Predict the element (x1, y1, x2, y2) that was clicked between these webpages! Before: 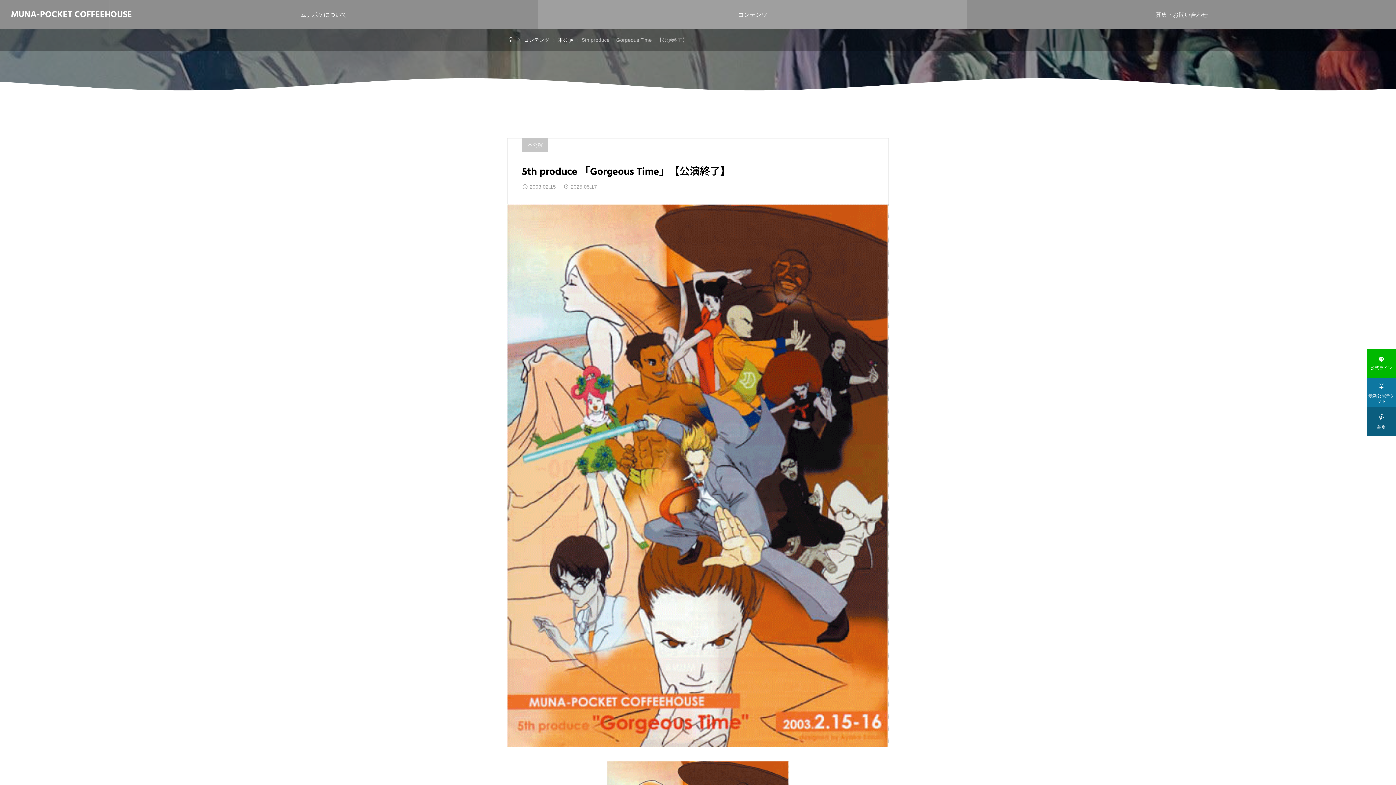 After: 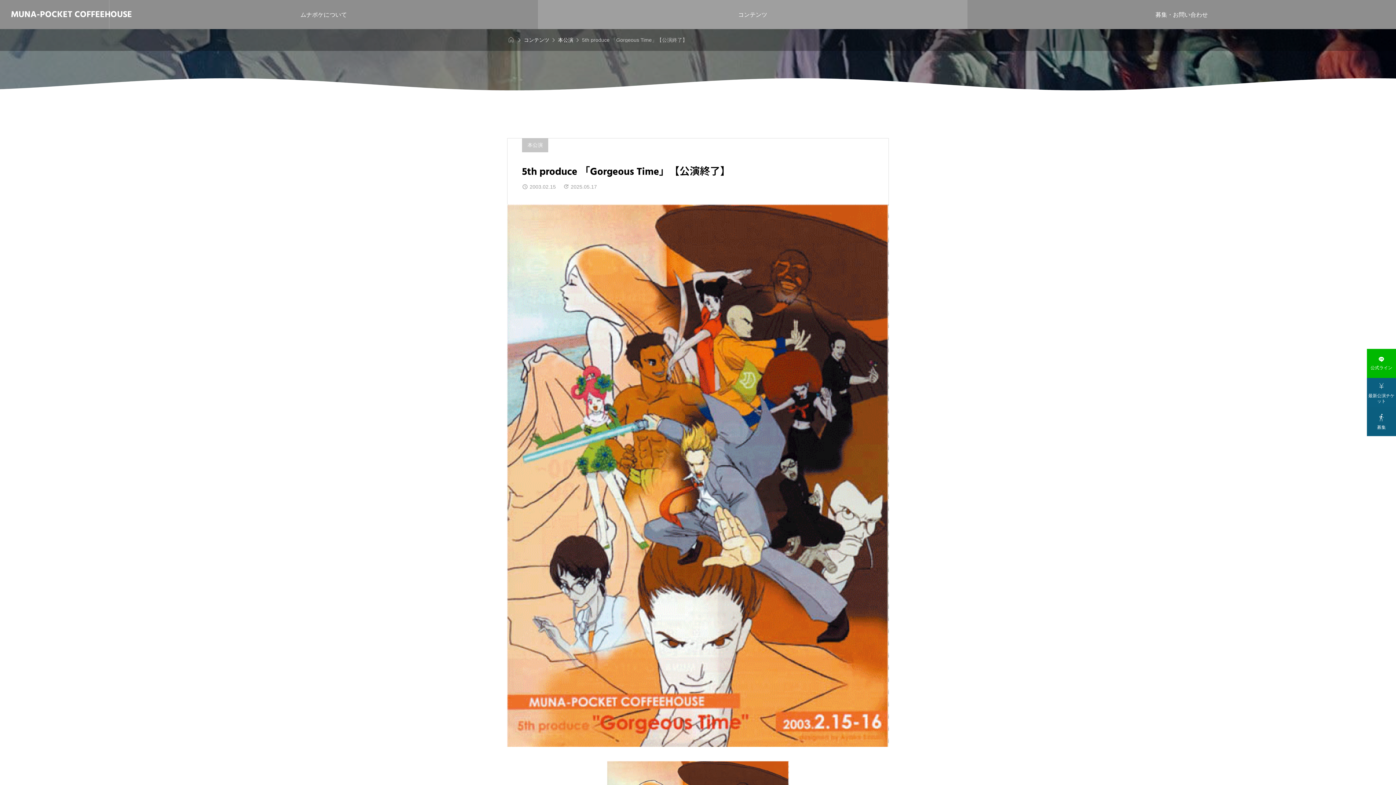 Action: label: 
最新公演チケット bbox: (1367, 378, 1396, 407)